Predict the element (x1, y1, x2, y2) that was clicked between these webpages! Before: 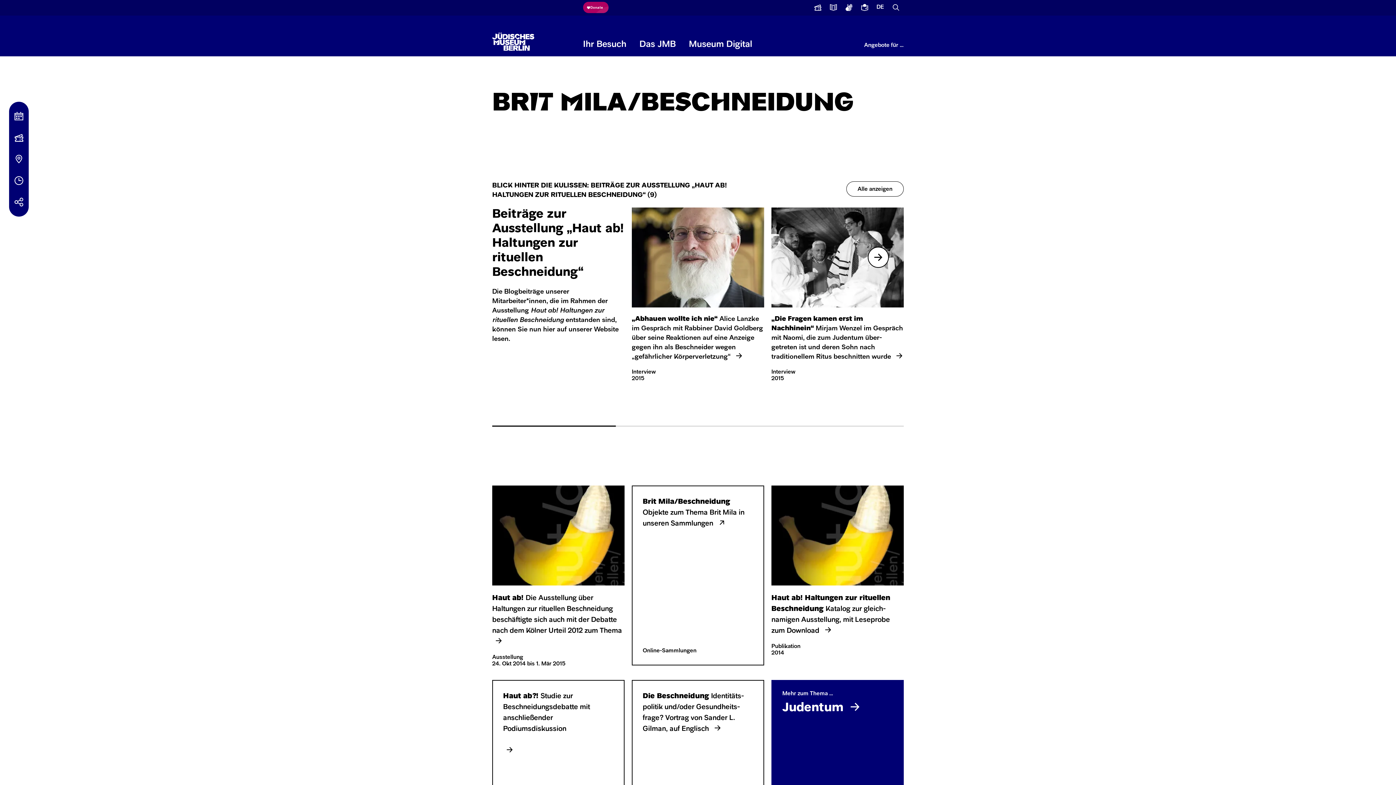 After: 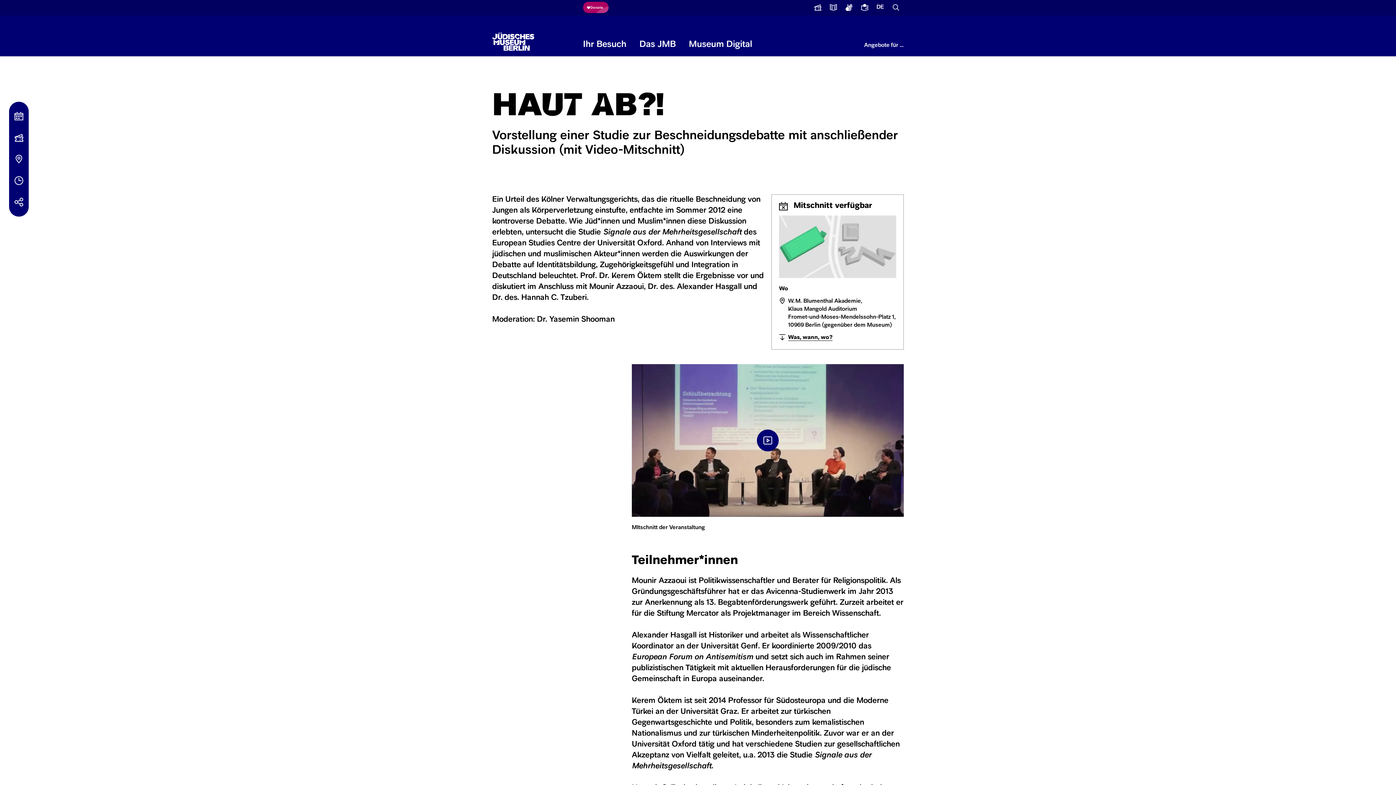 Action: bbox: (492, 680, 624, 860) label: Haut ab?! 

Studie zur Beschneidungsdebatte mit anschließender Podiumsdiskussion



Video-Mitschnitt
4. Dez 2014